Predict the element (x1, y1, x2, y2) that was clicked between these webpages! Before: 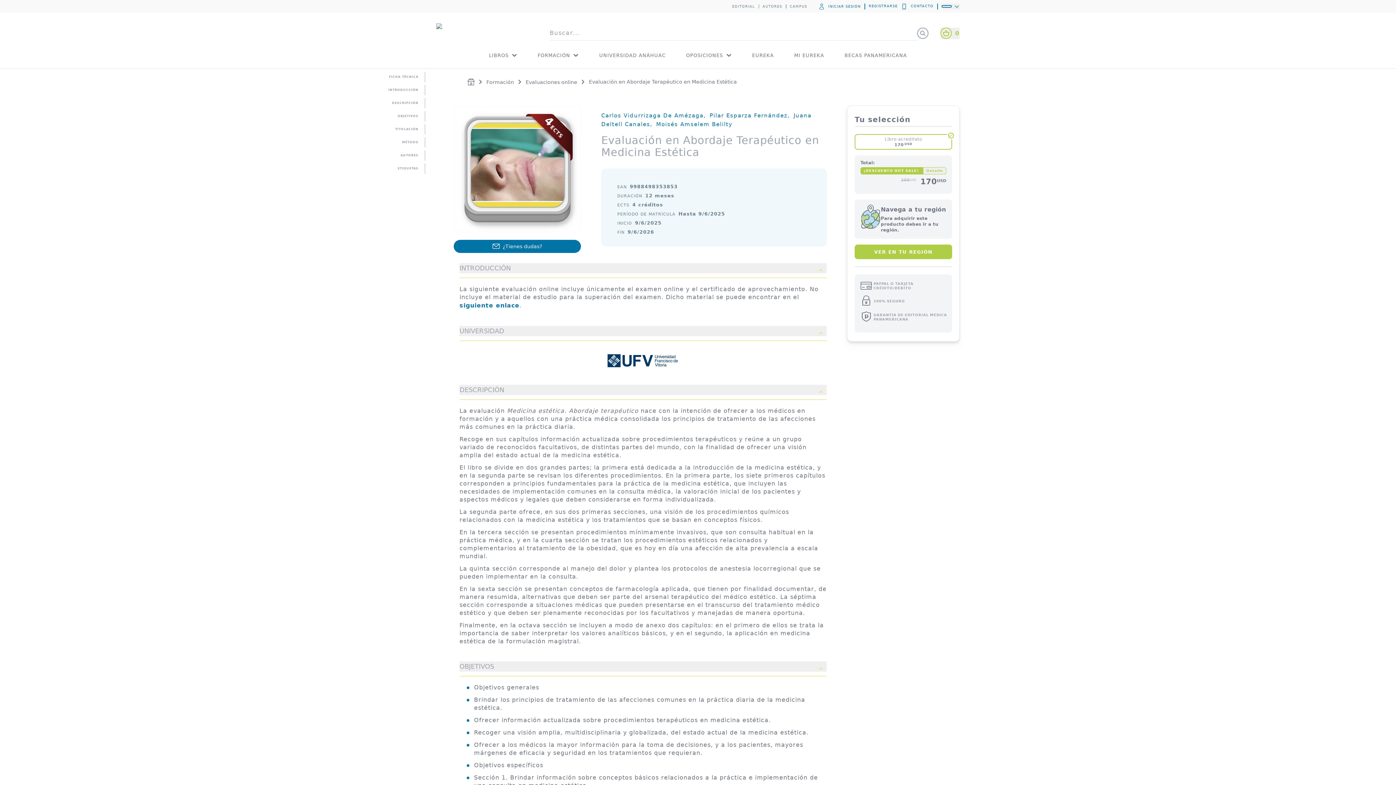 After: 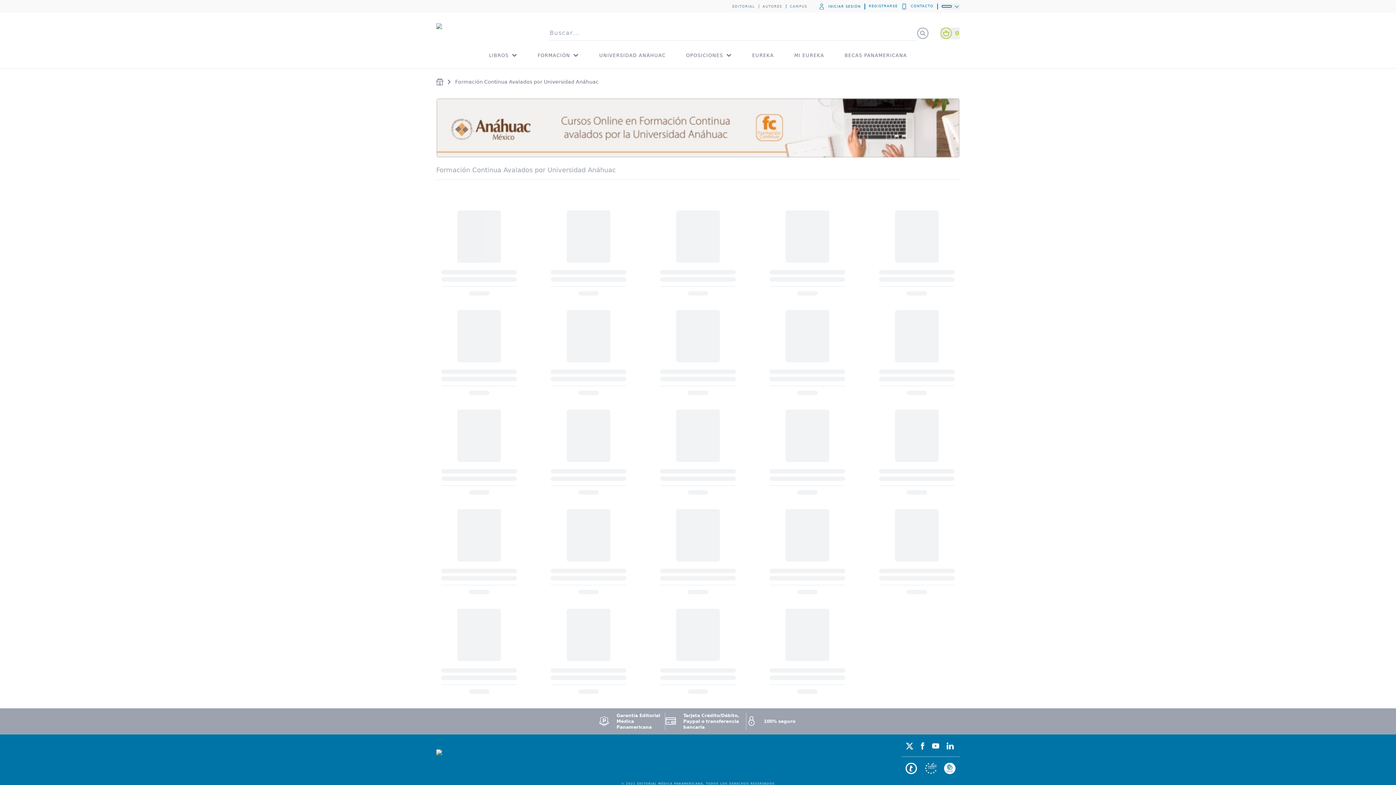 Action: label: UNIVERSIDAD ANÁHUAC bbox: (599, 43, 665, 66)